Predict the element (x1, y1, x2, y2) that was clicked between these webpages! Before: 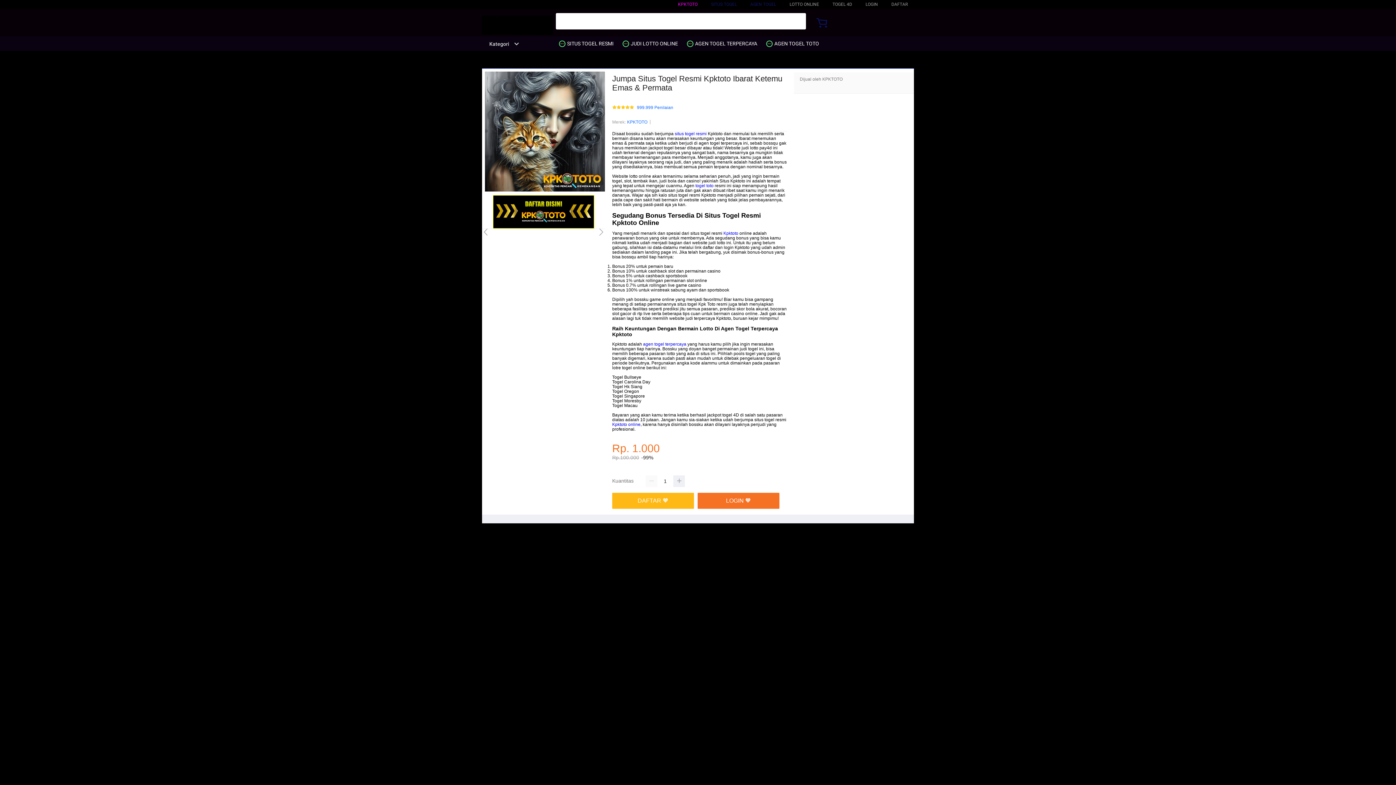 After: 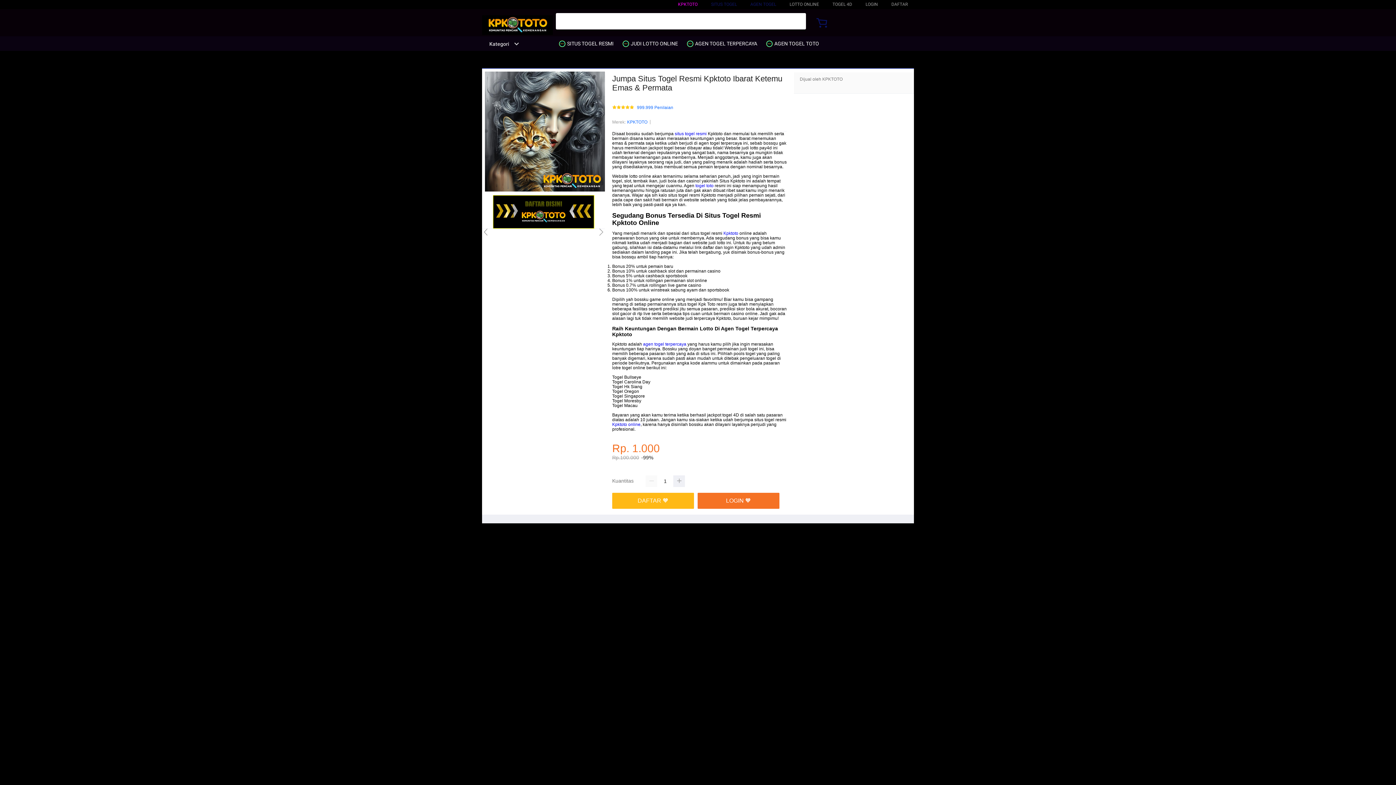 Action: label: situs togel resmi bbox: (674, 131, 706, 136)